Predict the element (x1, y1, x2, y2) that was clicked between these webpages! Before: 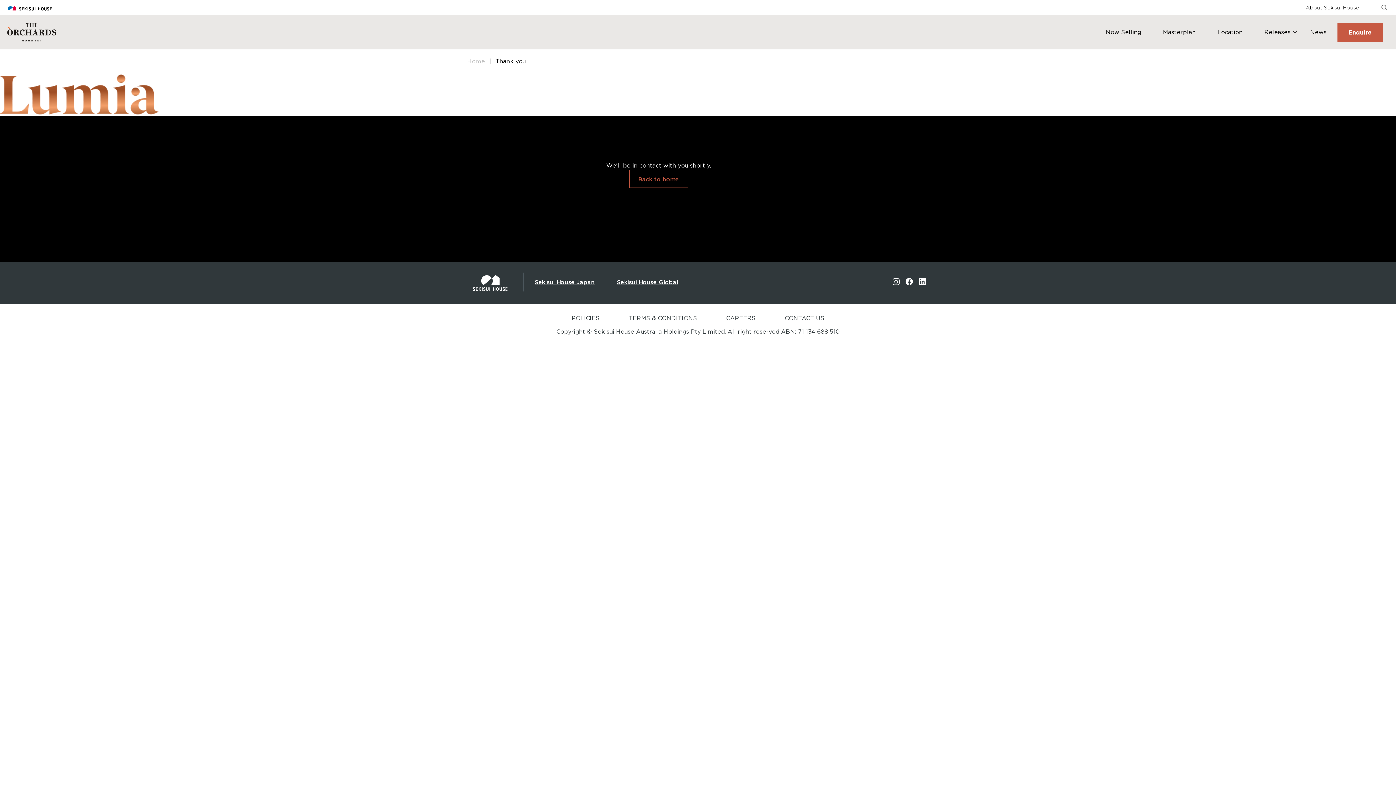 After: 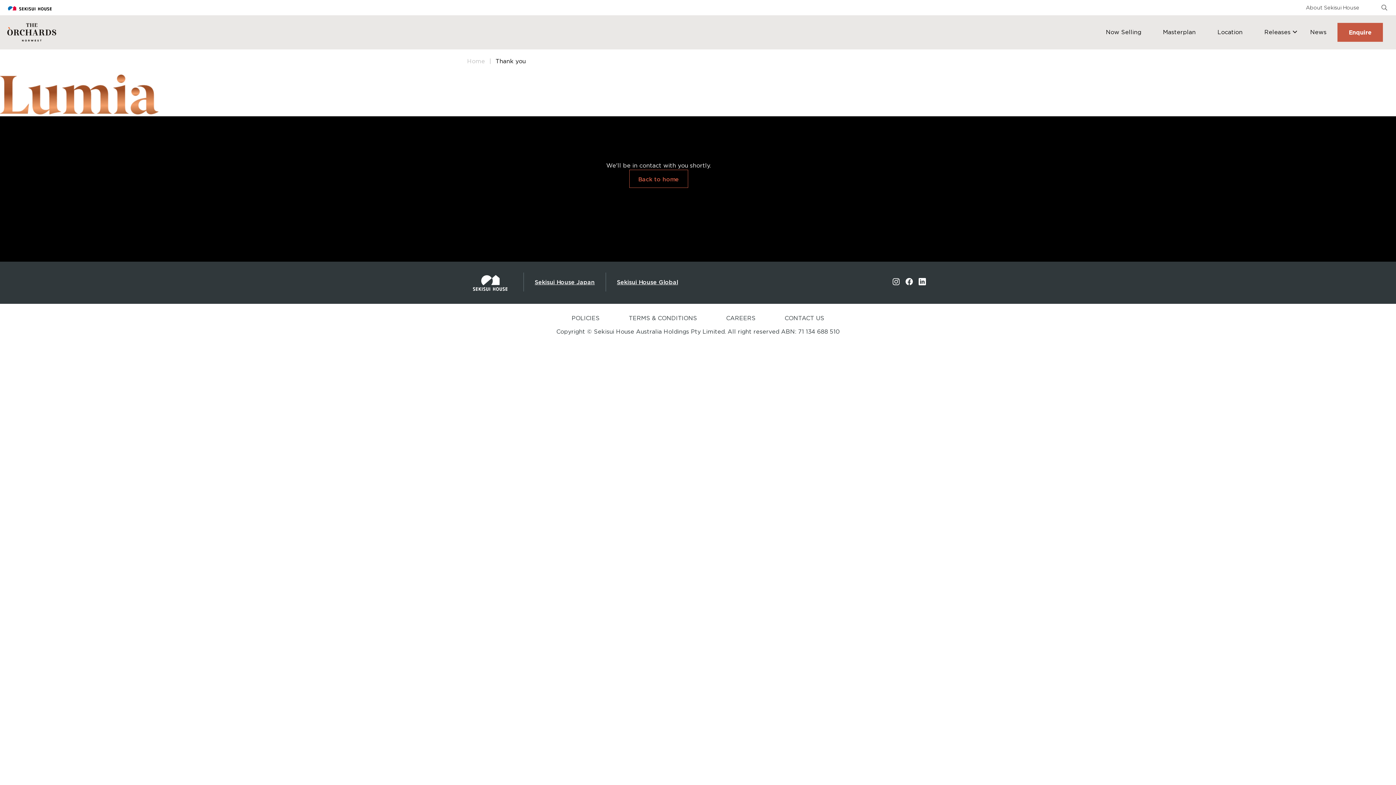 Action: bbox: (904, 274, 914, 289)